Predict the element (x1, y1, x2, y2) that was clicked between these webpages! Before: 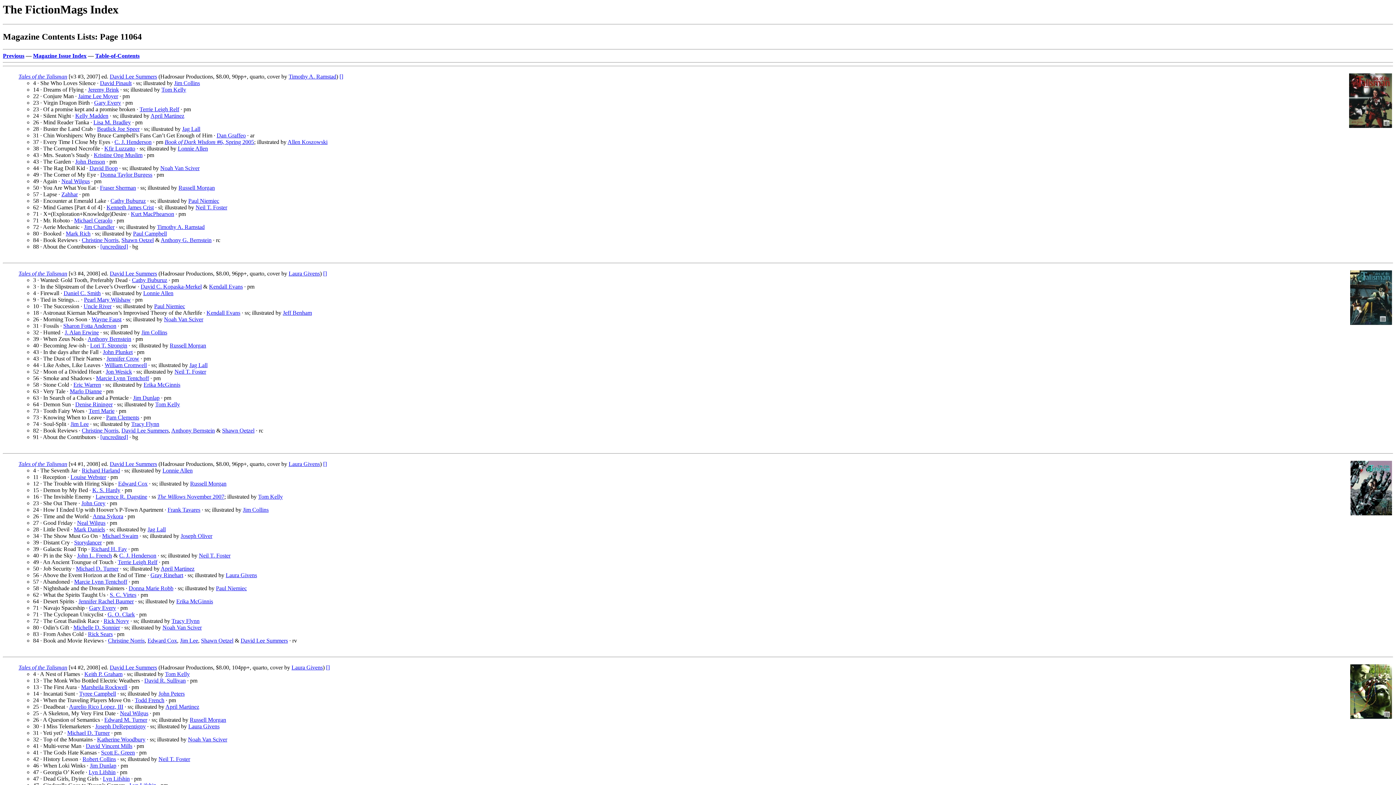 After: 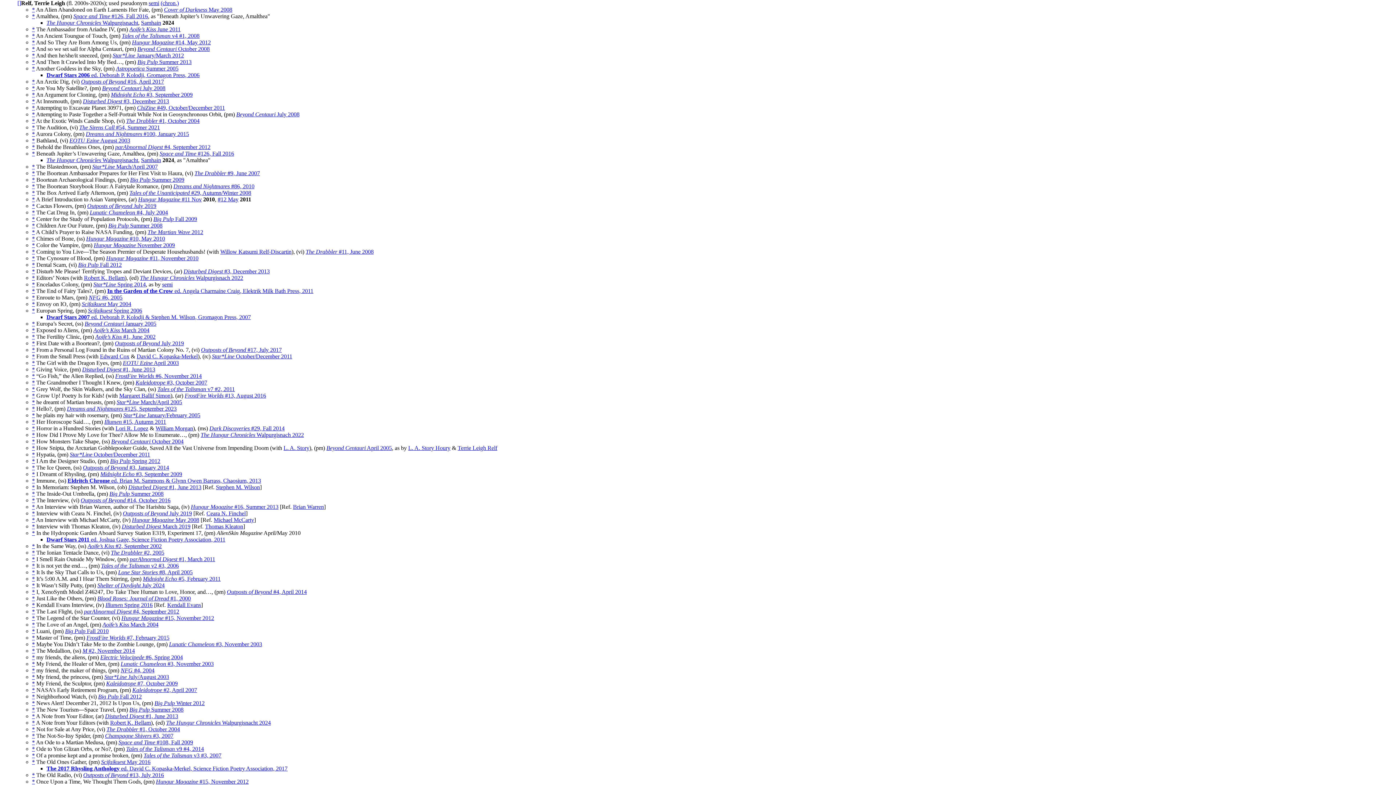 Action: label: Terrie Leigh Relf bbox: (117, 559, 157, 565)